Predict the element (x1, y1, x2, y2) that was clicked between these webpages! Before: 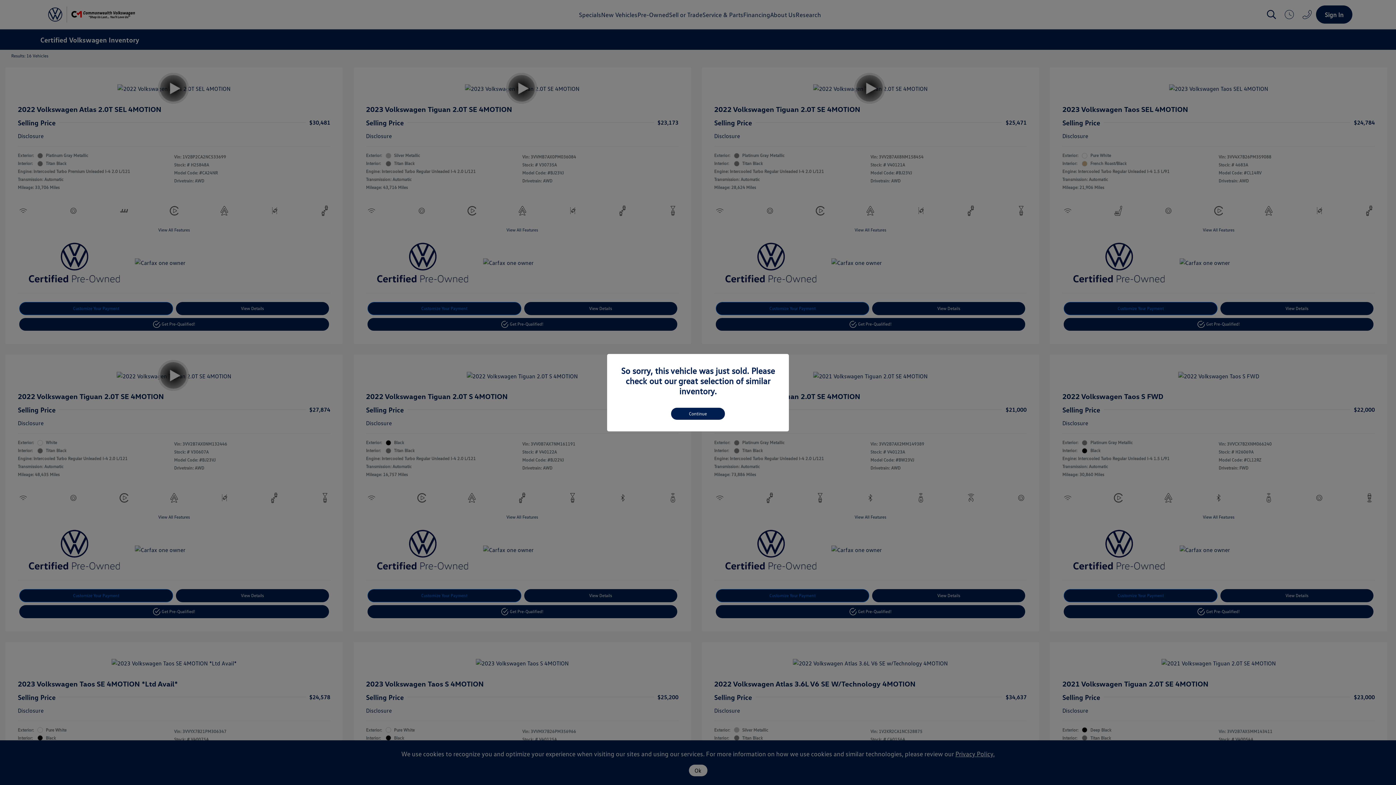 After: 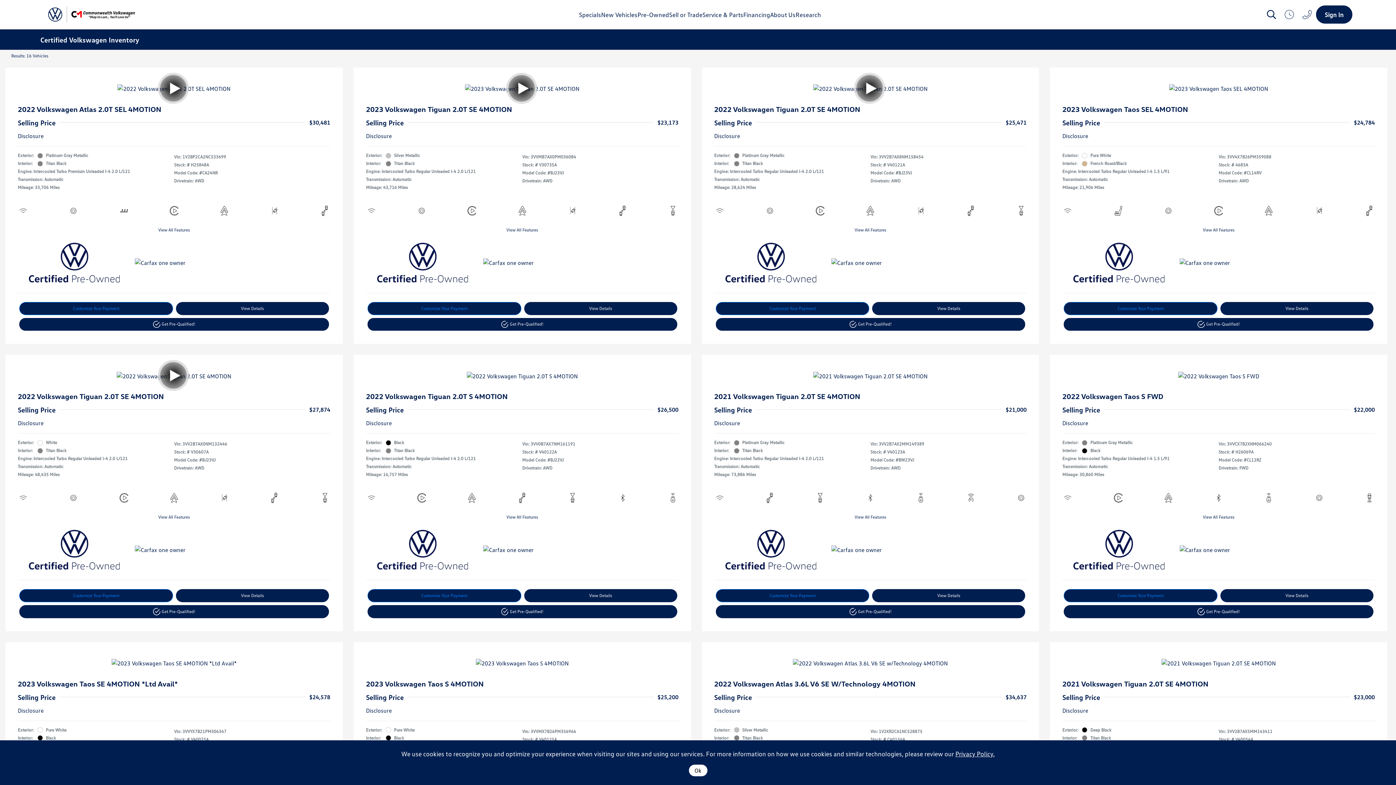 Action: label: Continue bbox: (671, 407, 725, 419)